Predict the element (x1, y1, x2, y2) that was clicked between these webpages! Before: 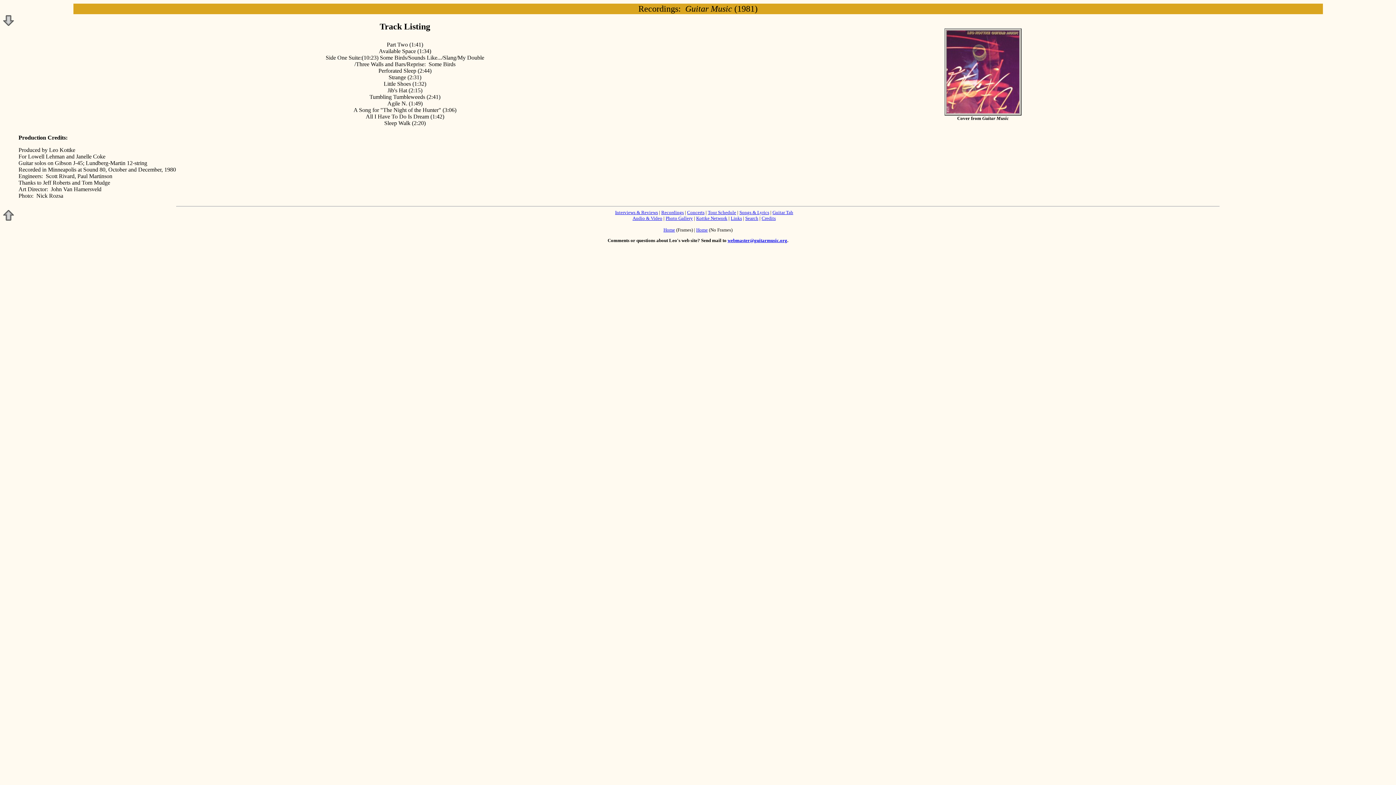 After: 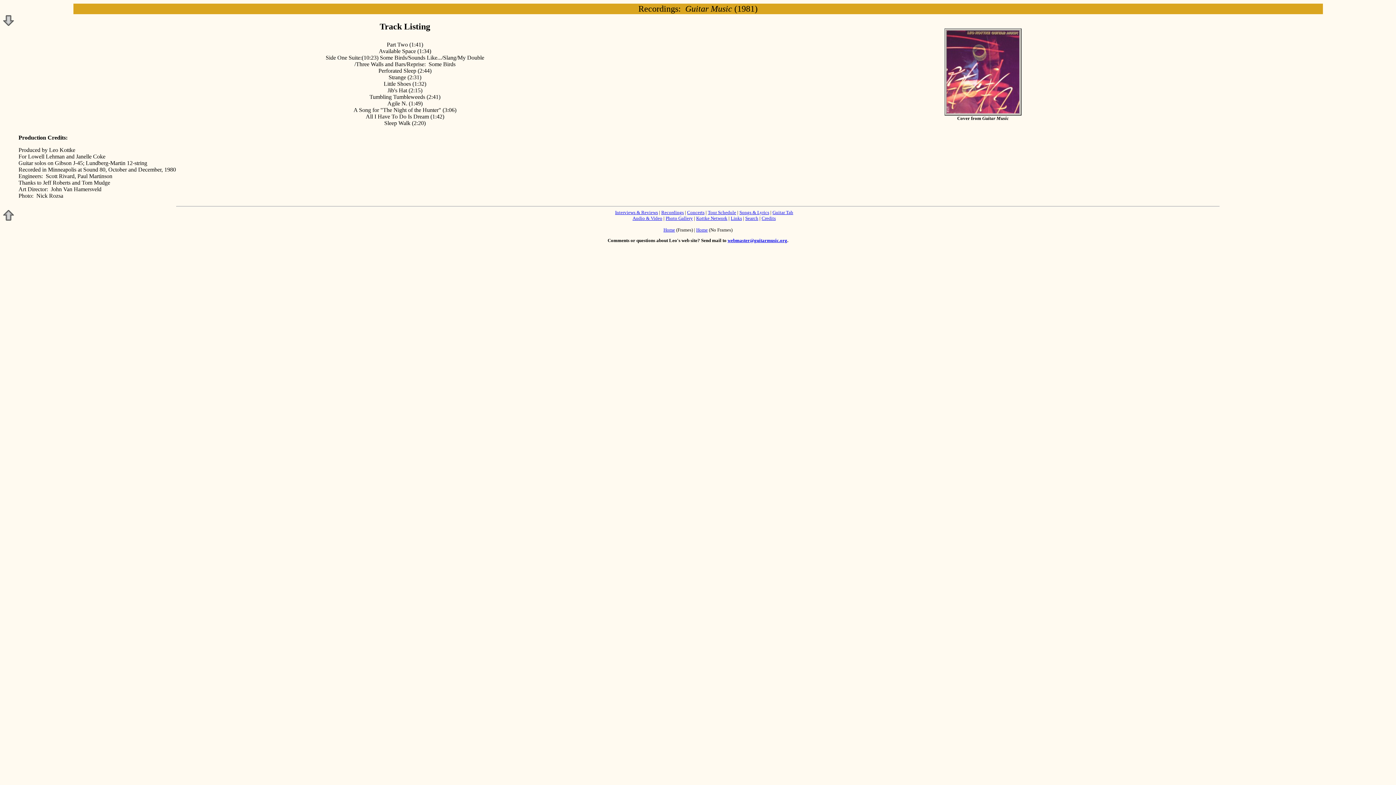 Action: bbox: (946, 108, 1019, 114)